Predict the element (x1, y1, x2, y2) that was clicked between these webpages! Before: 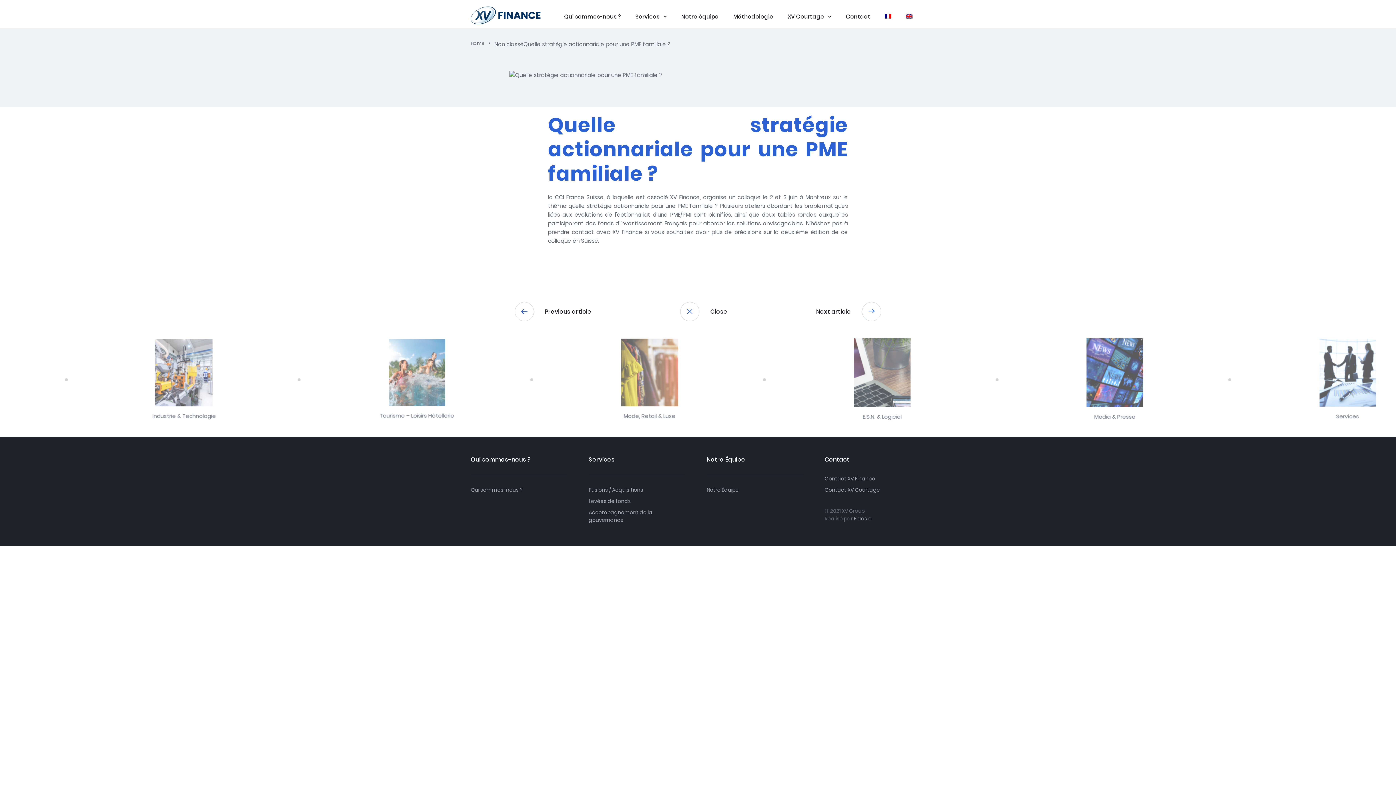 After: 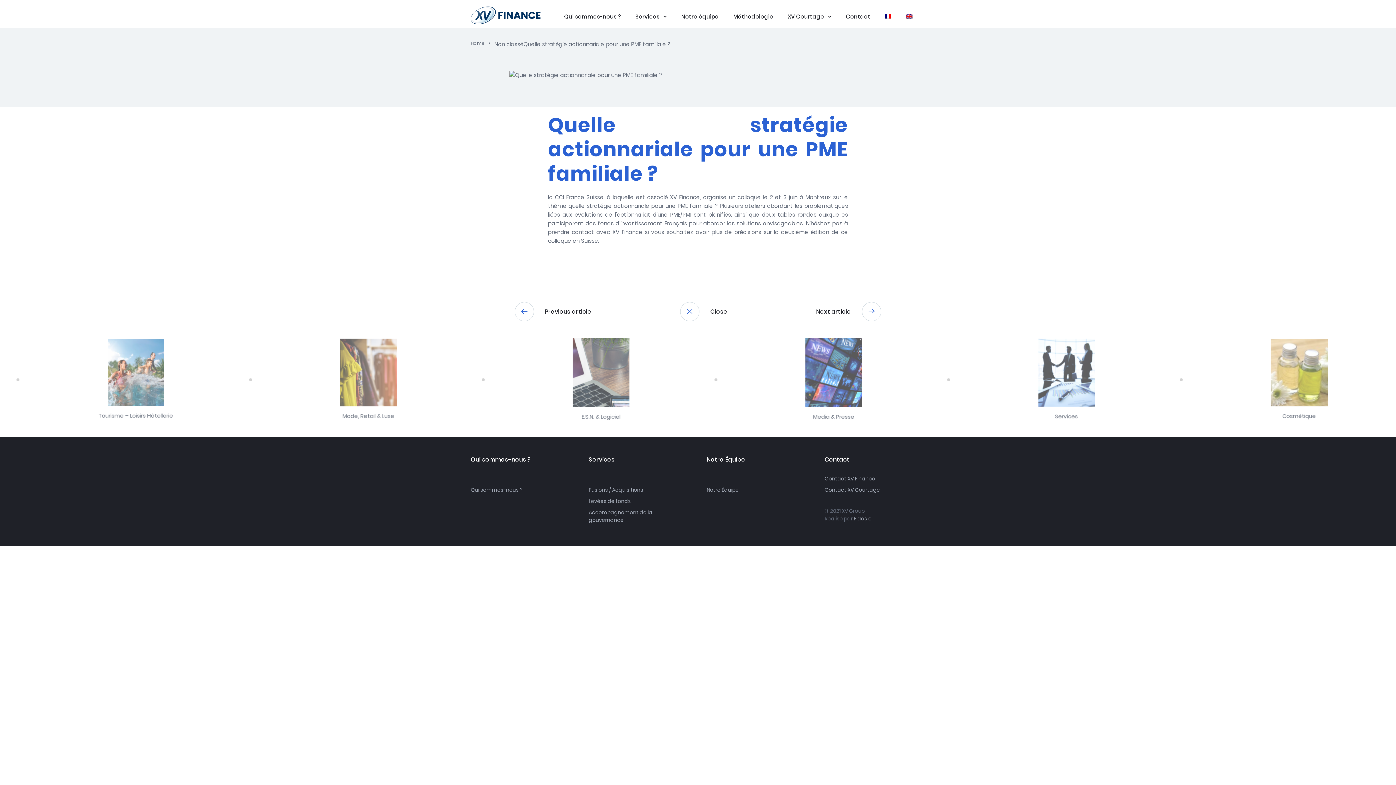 Action: bbox: (885, 13, 891, 24)